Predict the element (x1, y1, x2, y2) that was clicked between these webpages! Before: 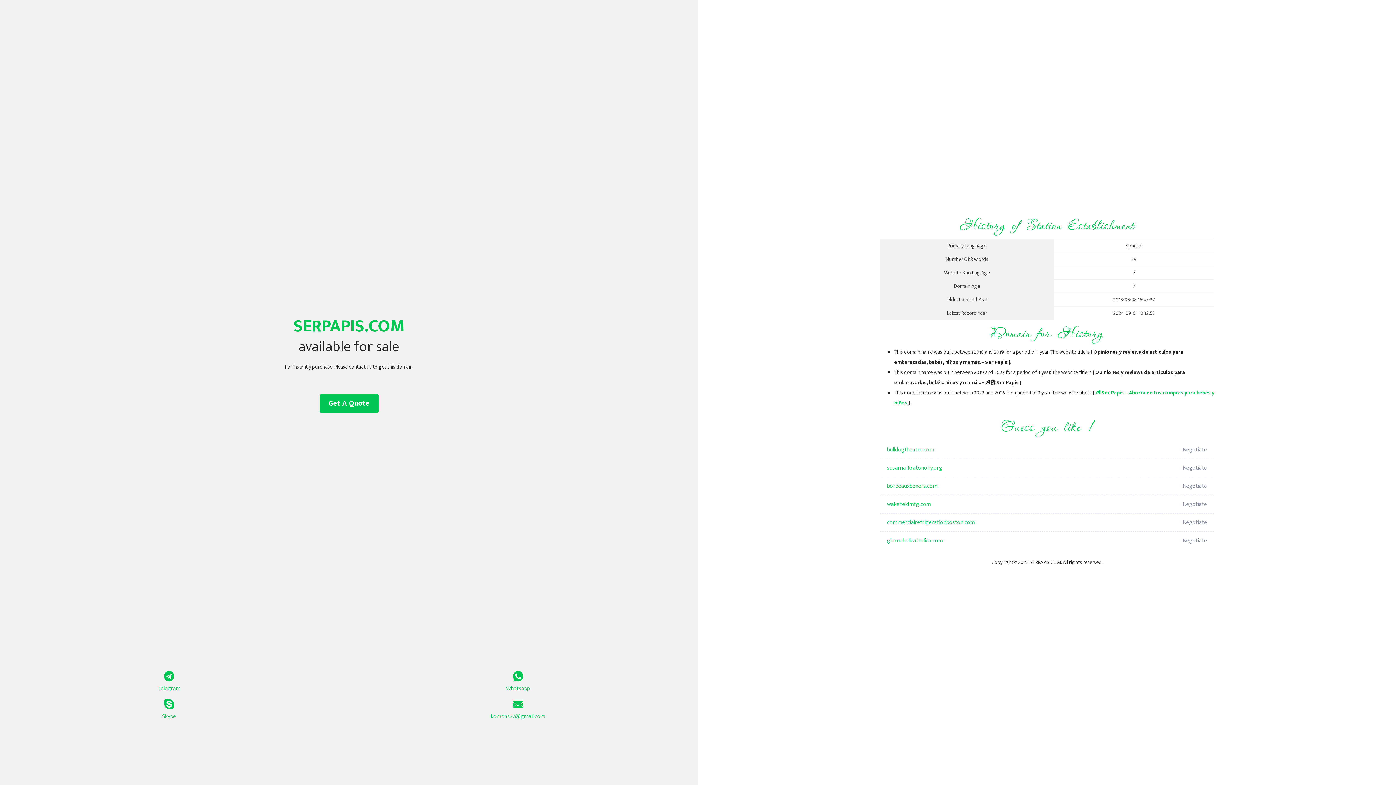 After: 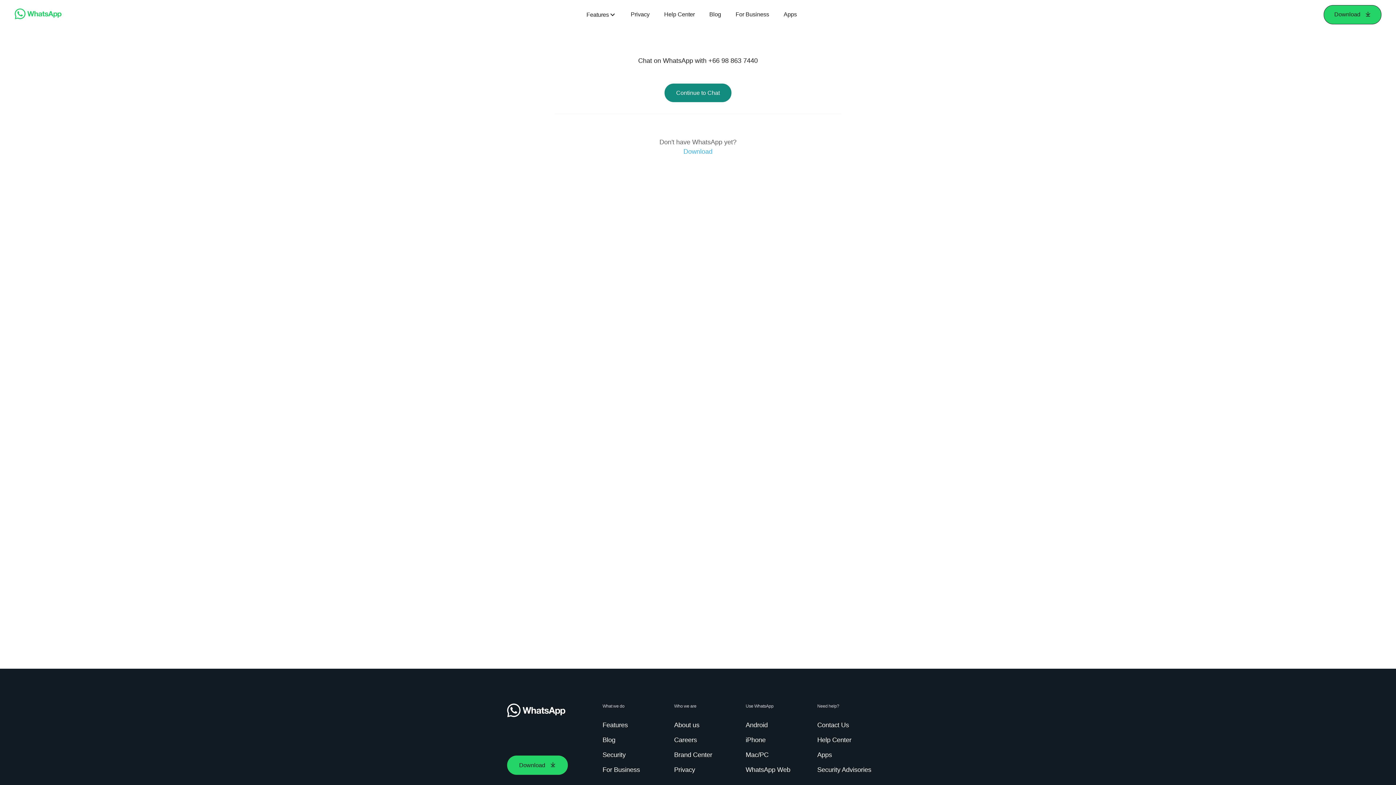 Action: bbox: (349, 671, 687, 693) label: Whatsapp